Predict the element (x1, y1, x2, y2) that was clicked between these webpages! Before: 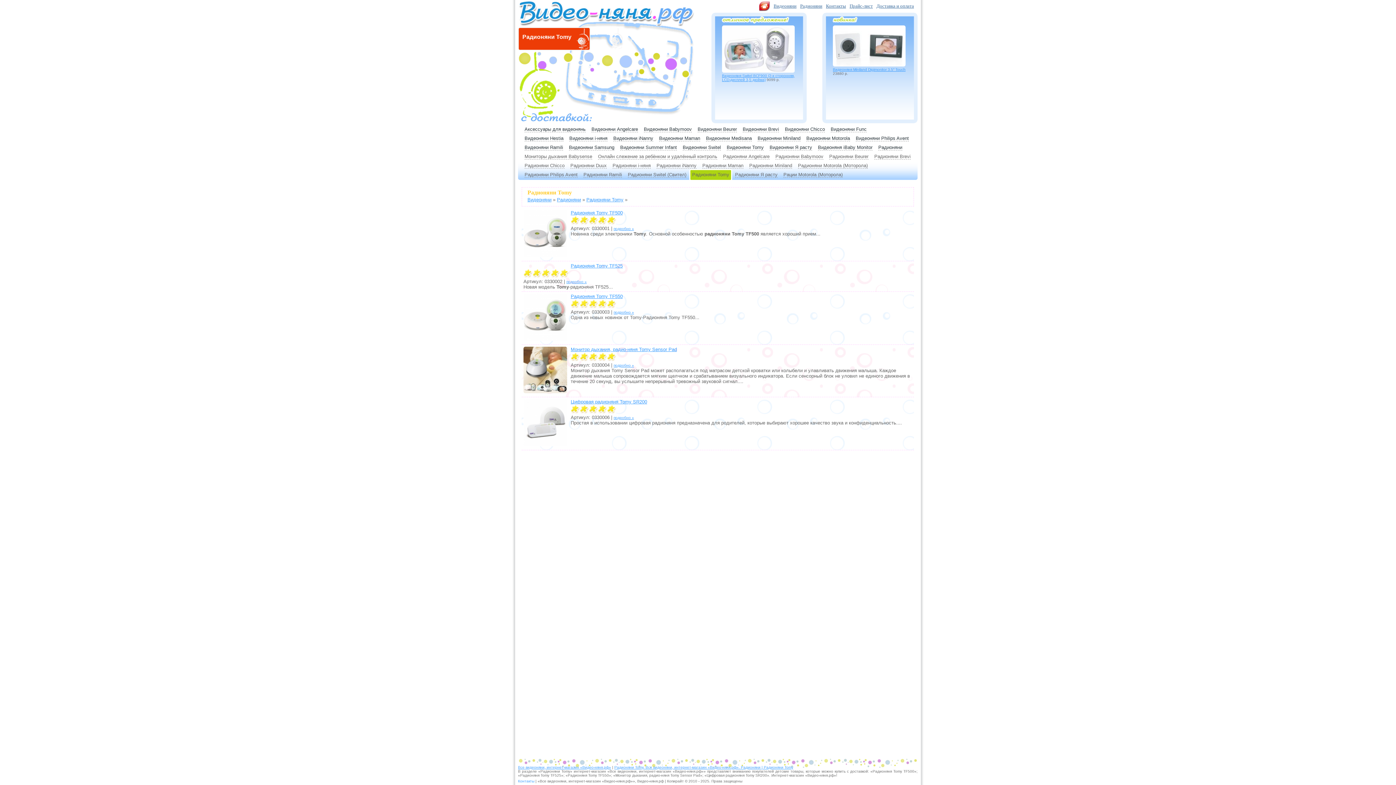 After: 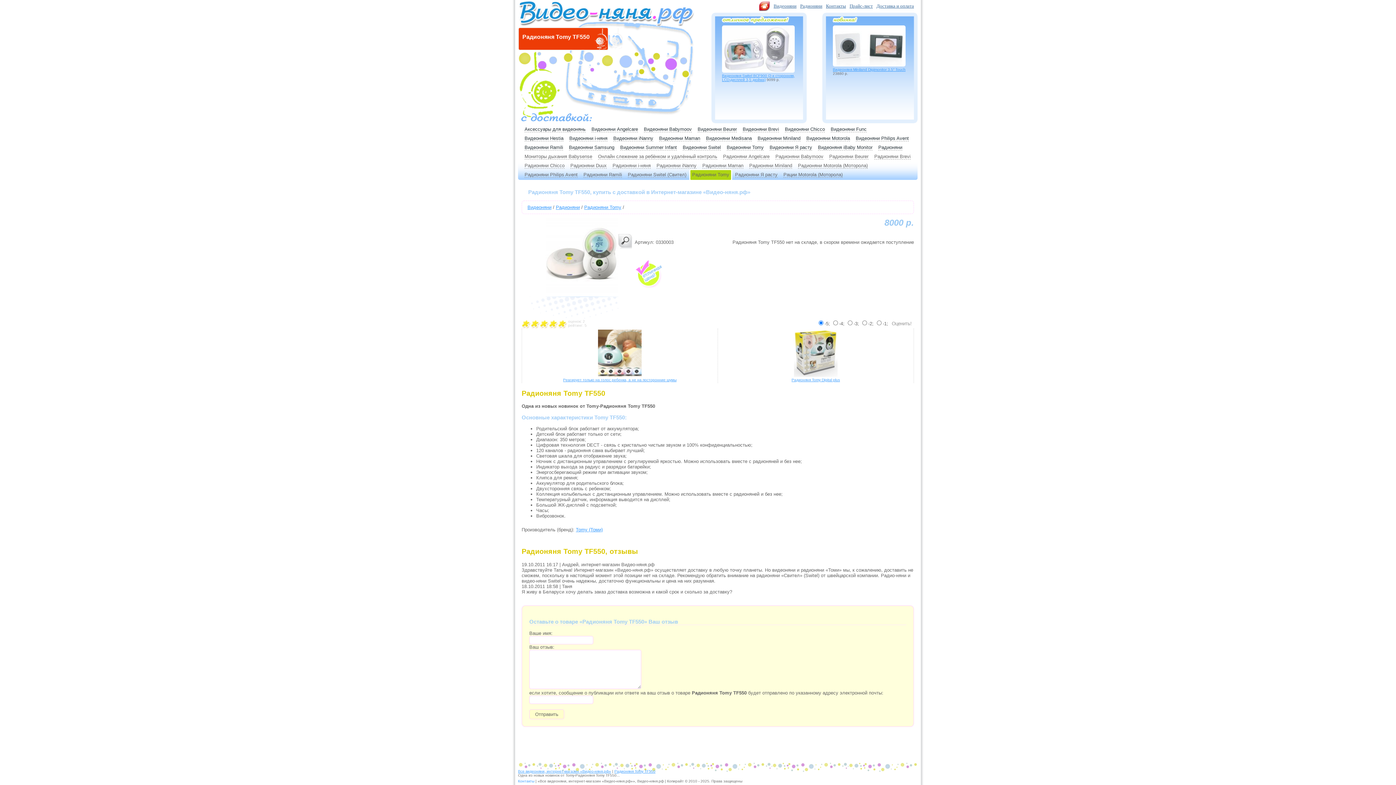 Action: label: Радионяня Tomy ТF550 bbox: (570, 293, 622, 299)